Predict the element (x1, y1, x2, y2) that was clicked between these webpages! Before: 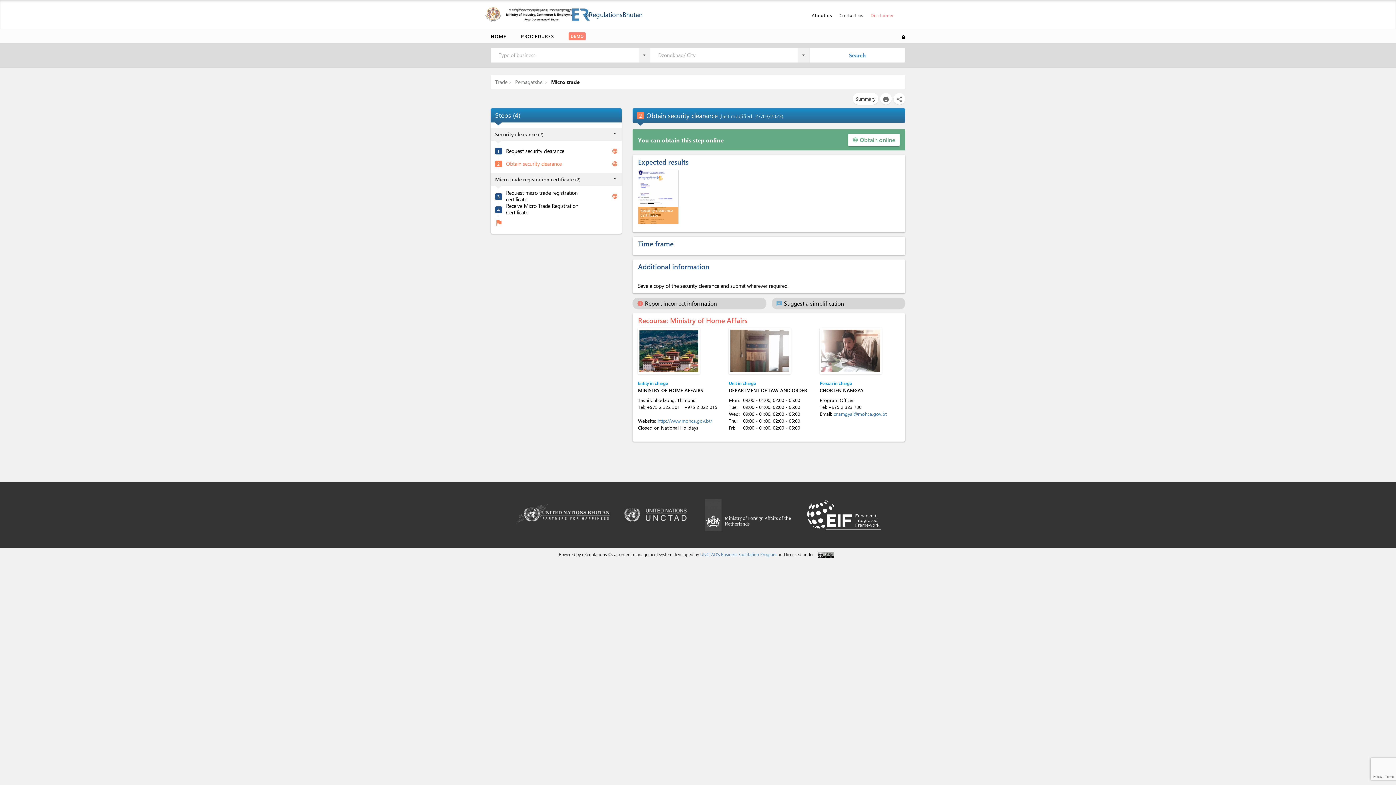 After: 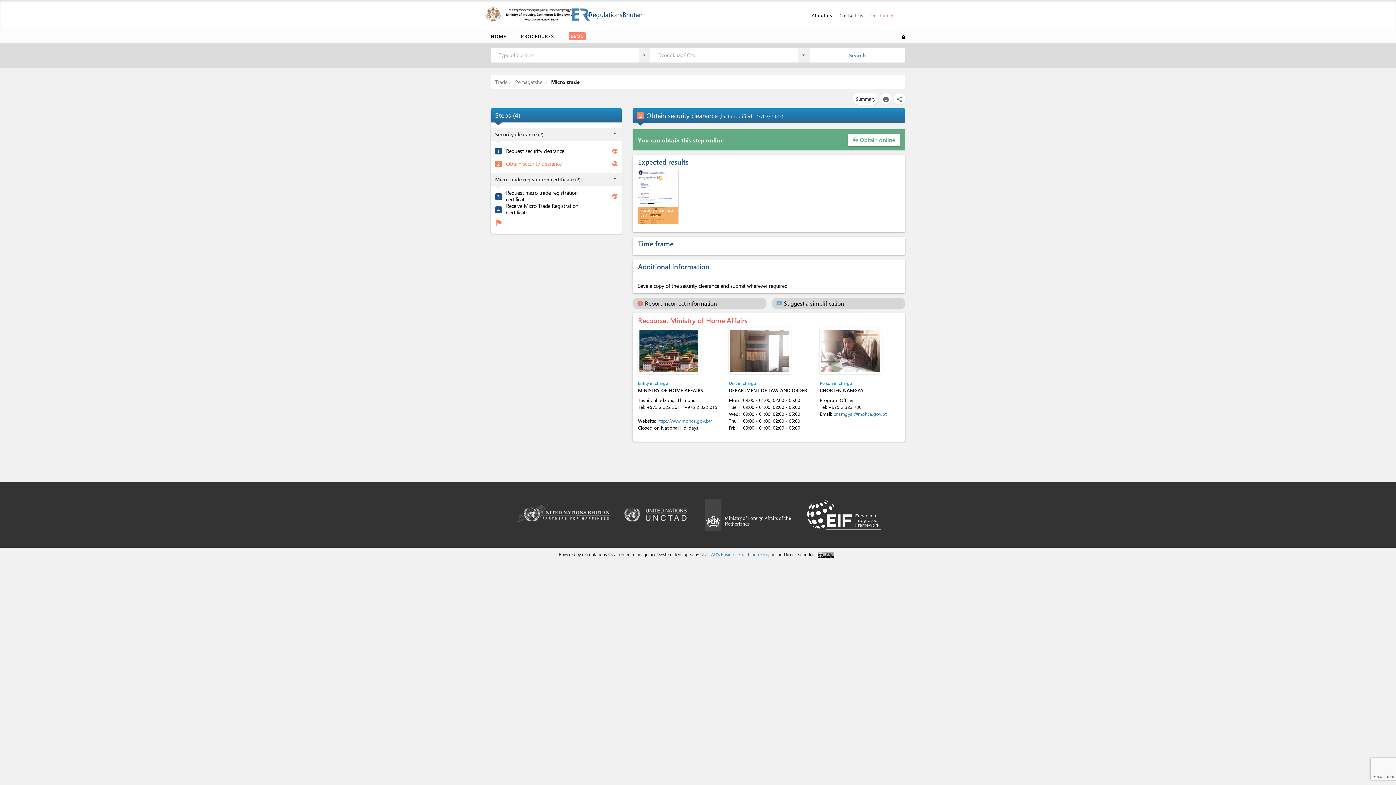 Action: bbox: (815, 551, 837, 558)